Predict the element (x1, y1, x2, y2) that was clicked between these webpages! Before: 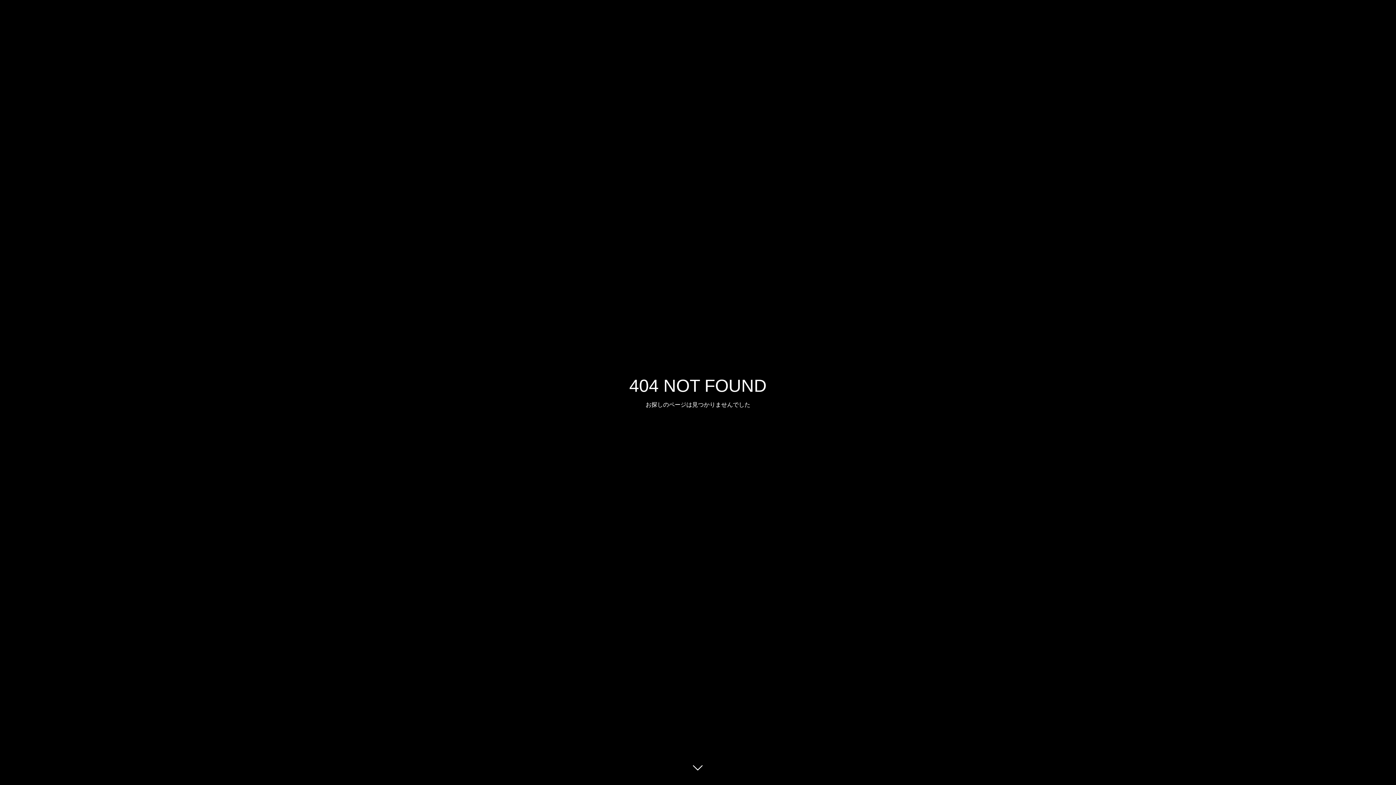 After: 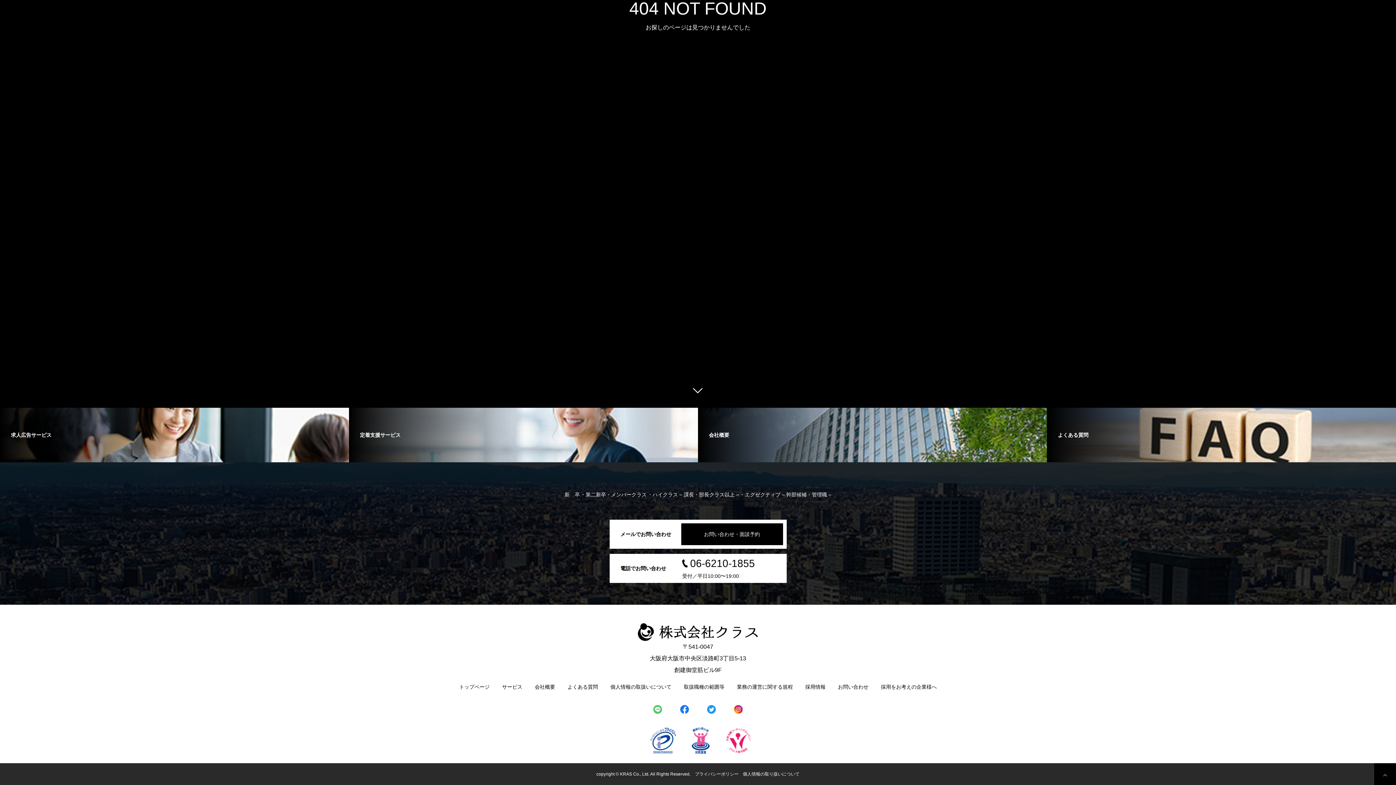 Action: bbox: (687, 760, 709, 781)